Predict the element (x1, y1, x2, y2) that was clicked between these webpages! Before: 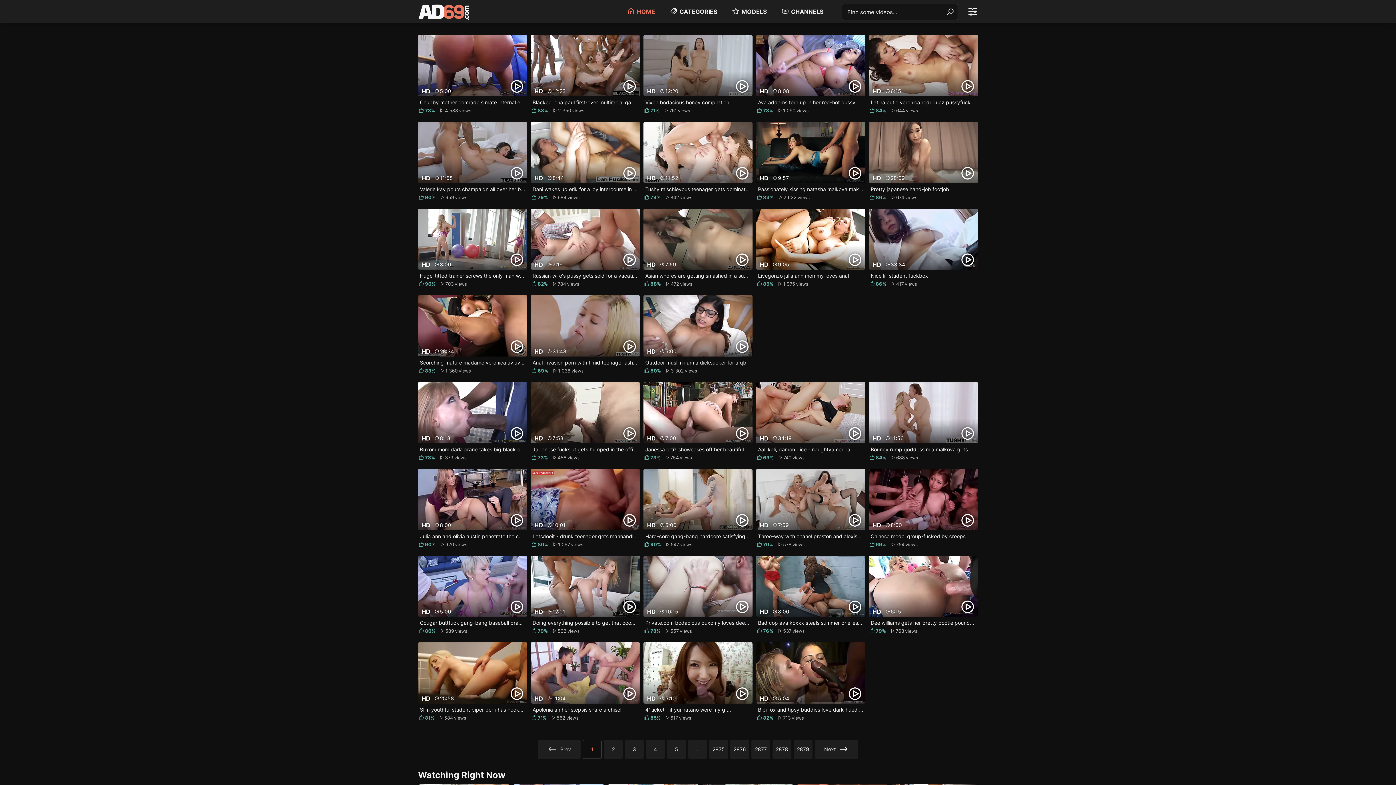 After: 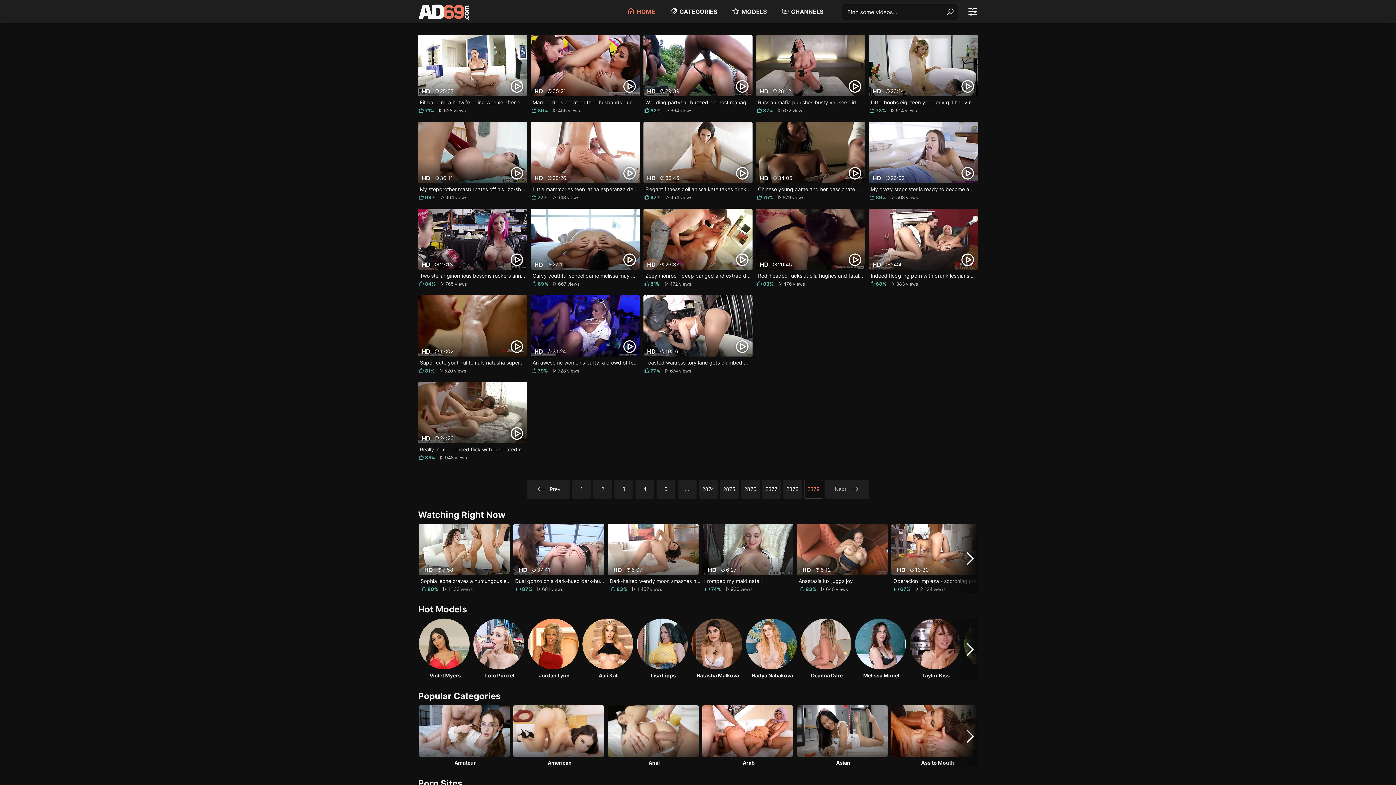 Action: bbox: (793, 740, 812, 759) label: 2879